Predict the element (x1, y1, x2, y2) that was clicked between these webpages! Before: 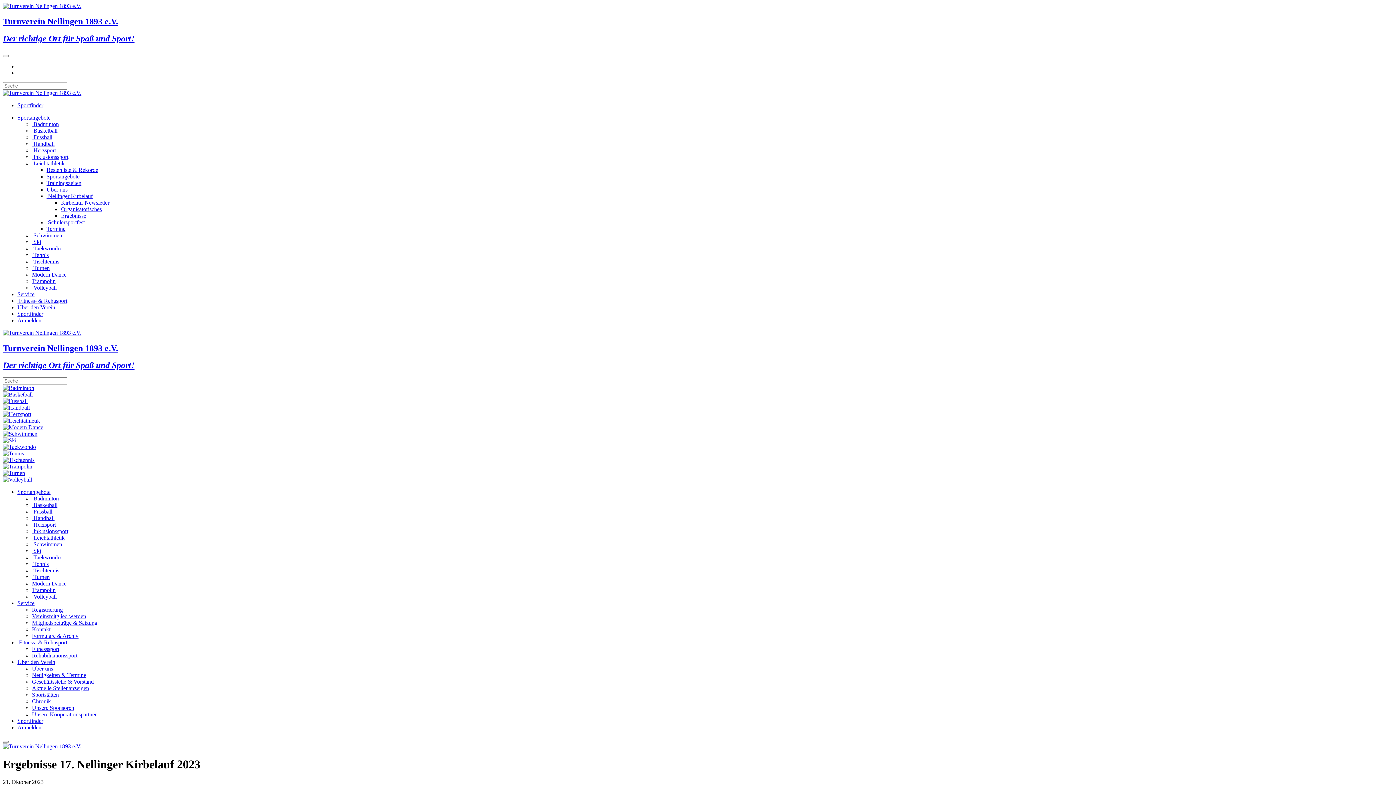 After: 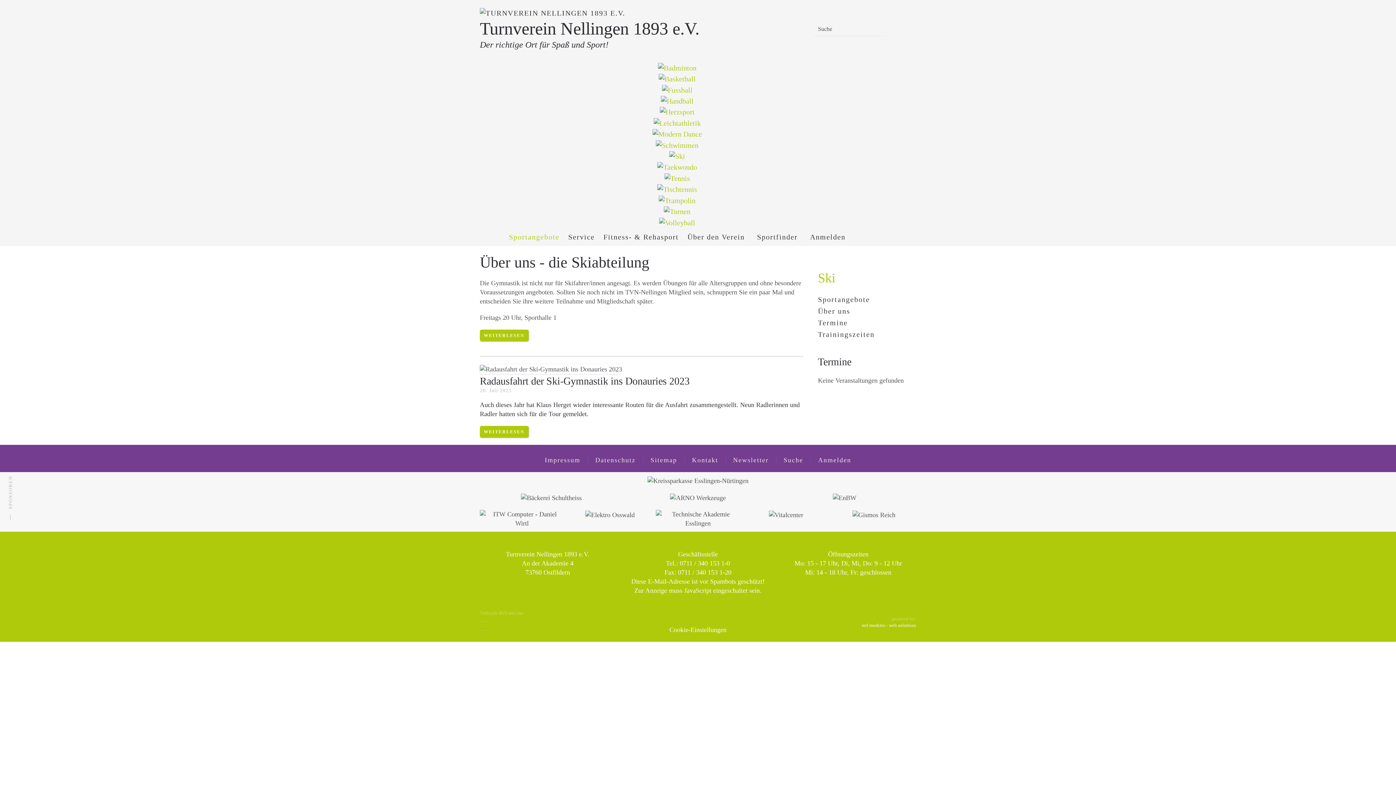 Action: bbox: (32, 548, 41, 554) label:  Ski